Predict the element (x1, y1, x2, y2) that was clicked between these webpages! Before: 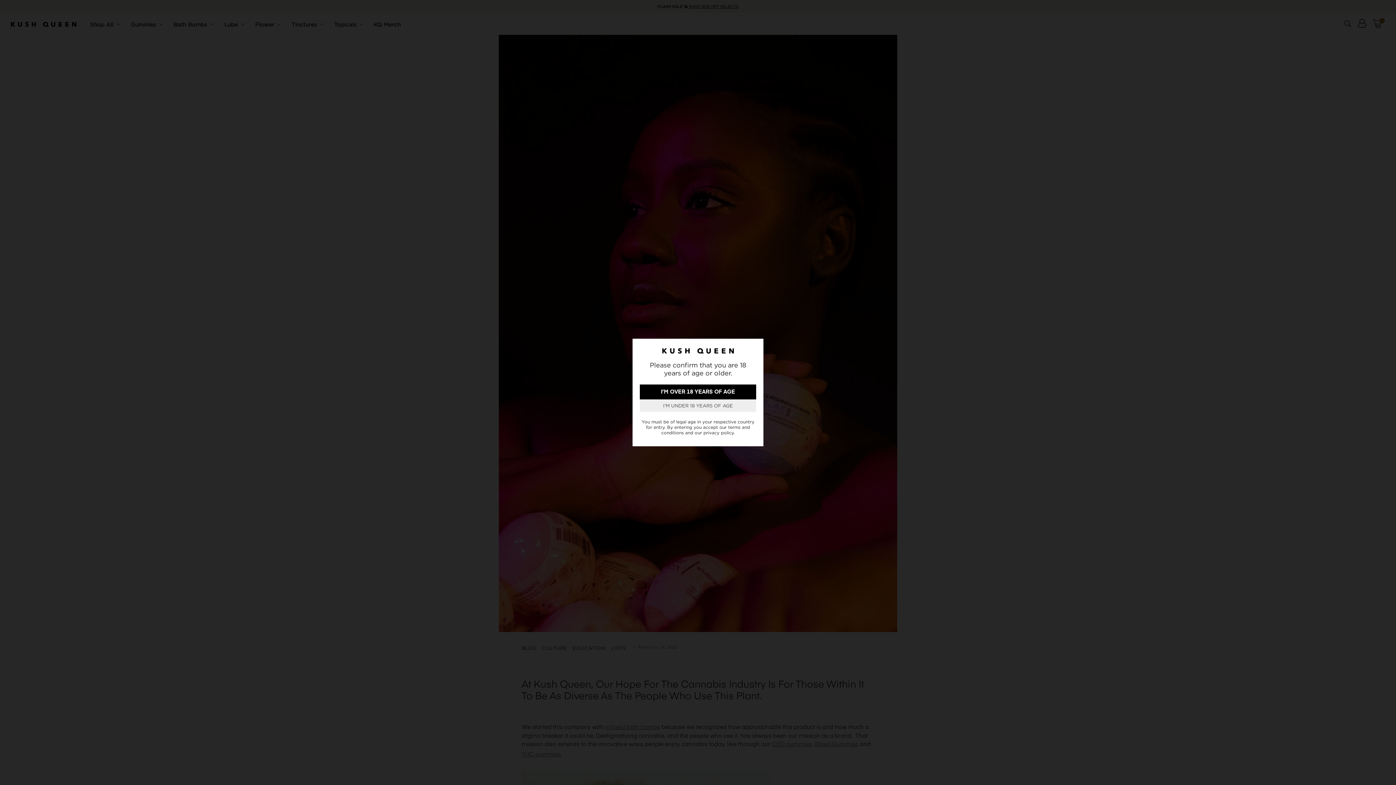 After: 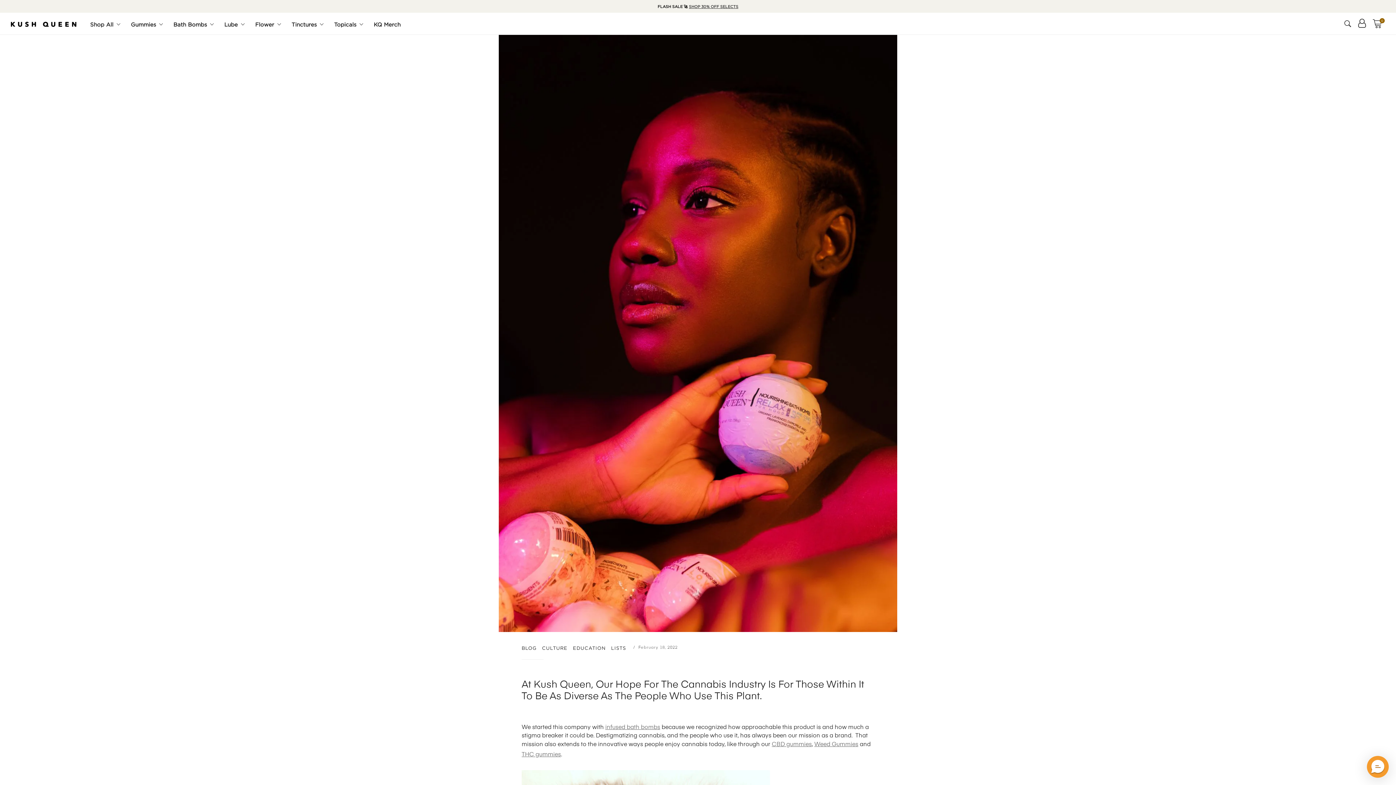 Action: bbox: (640, 384, 756, 399) label: I’M OVER 18 YEARS OF AGE